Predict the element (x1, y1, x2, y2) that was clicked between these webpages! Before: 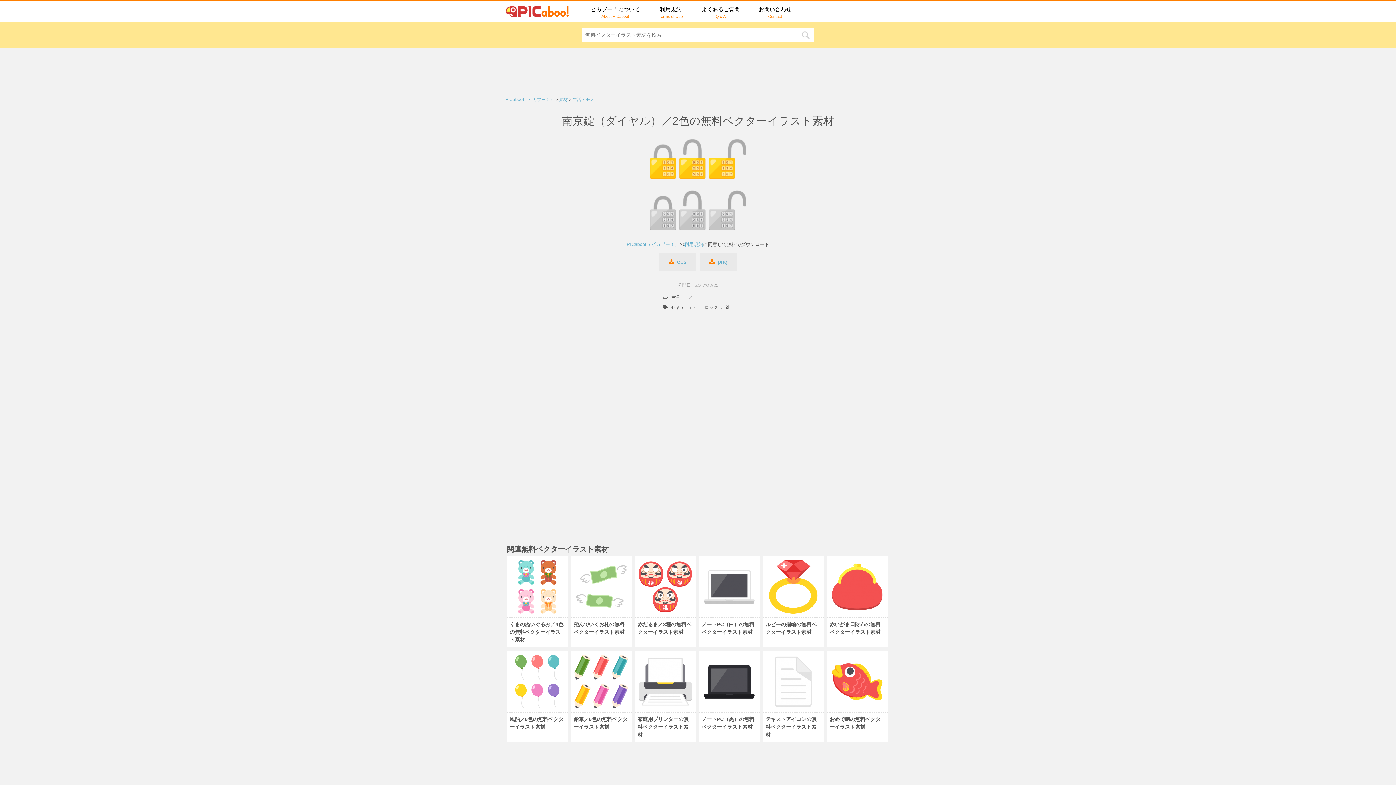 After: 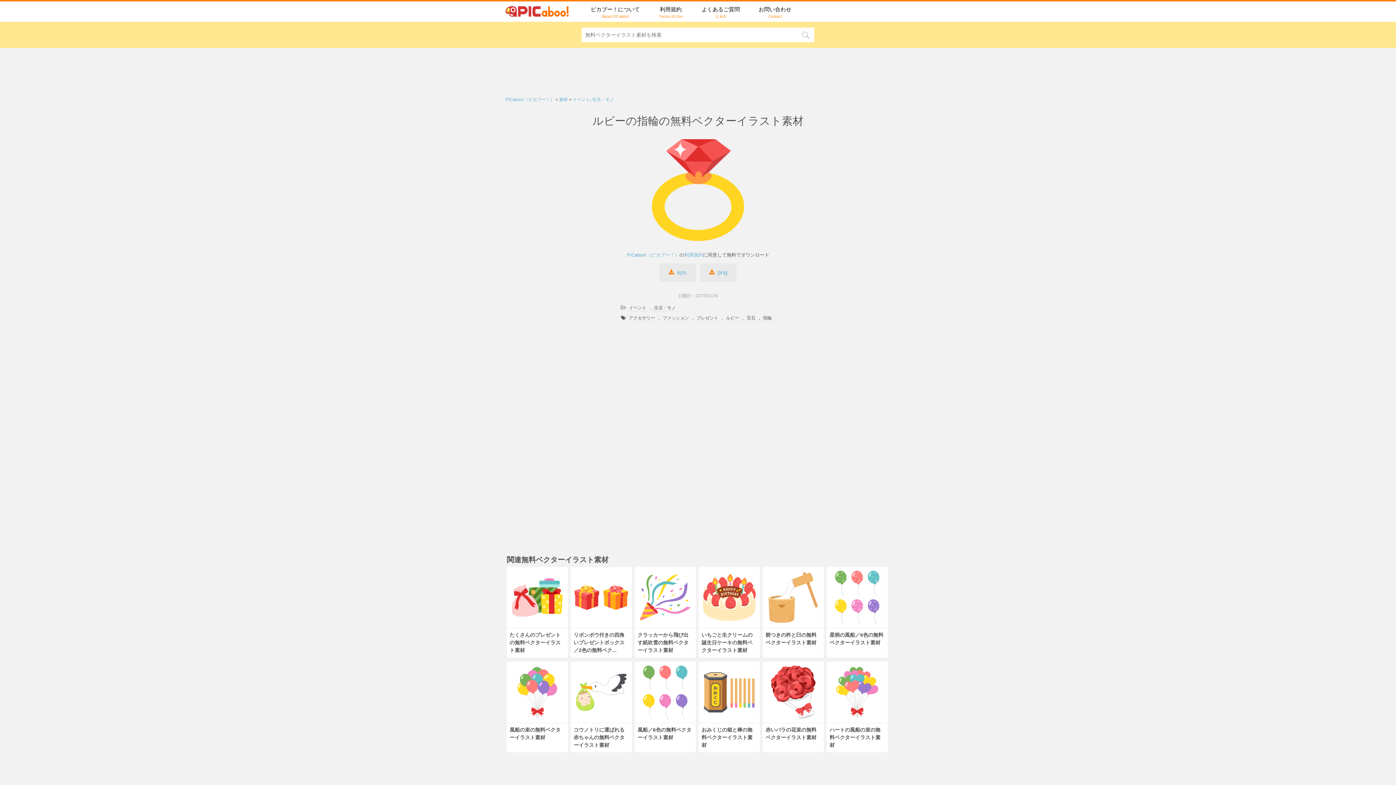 Action: bbox: (762, 611, 824, 617)